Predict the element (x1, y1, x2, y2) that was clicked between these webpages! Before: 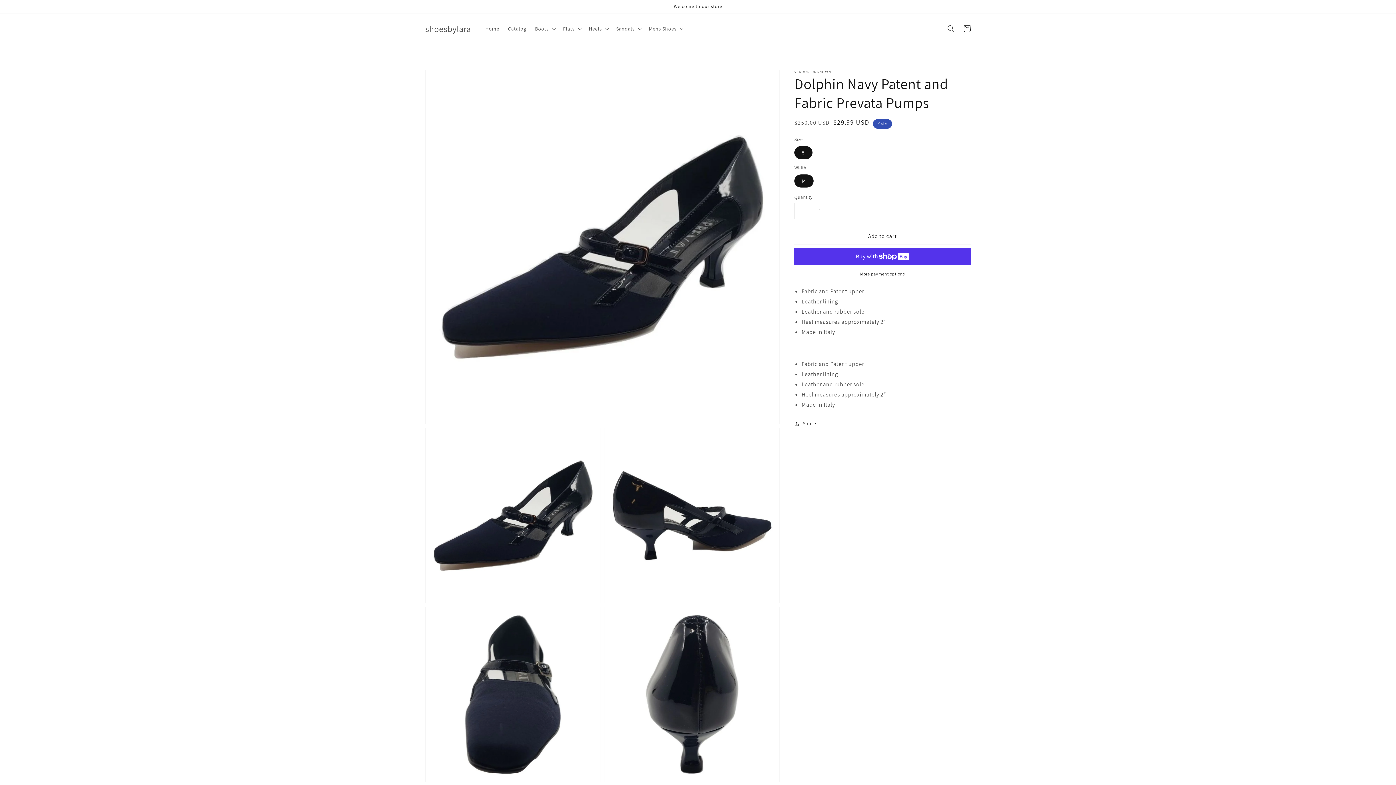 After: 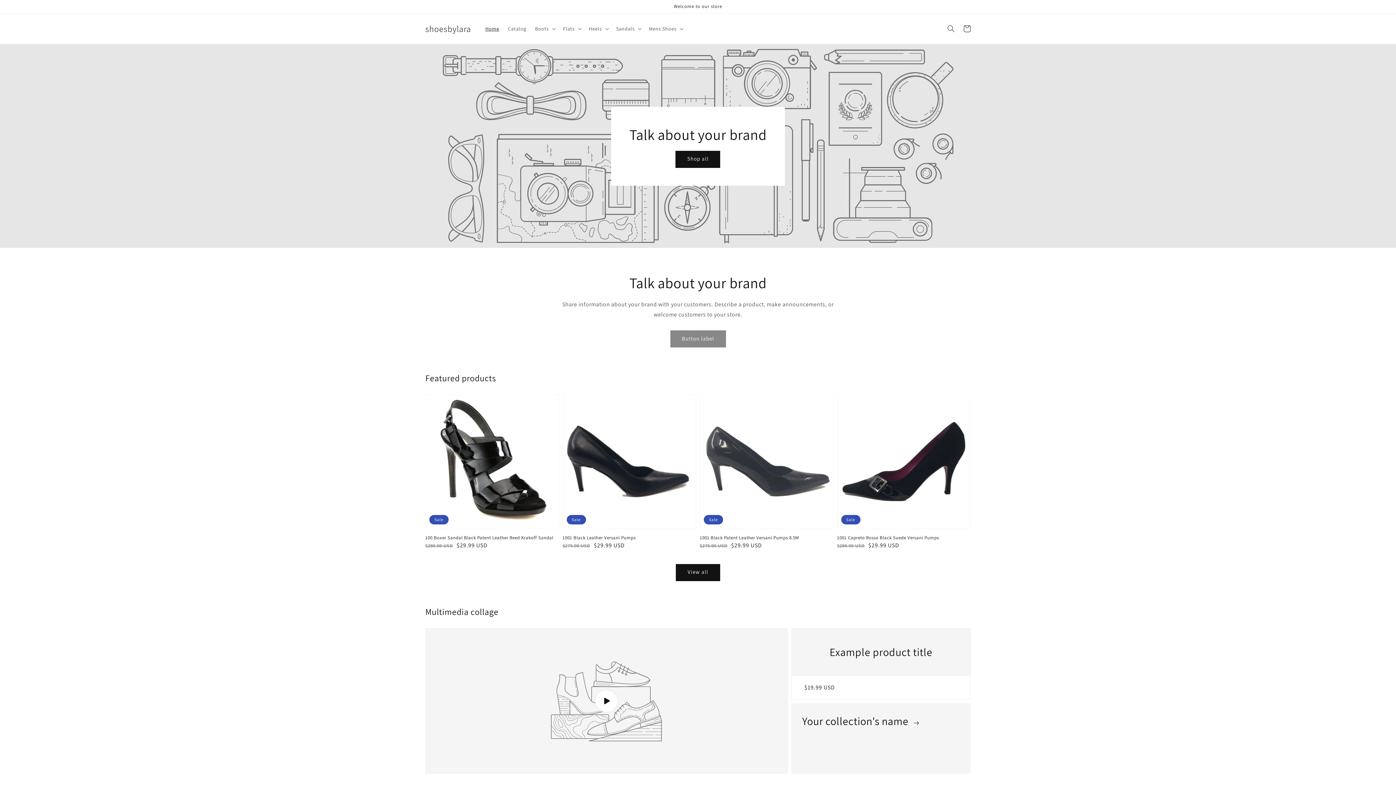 Action: bbox: (481, 21, 503, 36) label: Home